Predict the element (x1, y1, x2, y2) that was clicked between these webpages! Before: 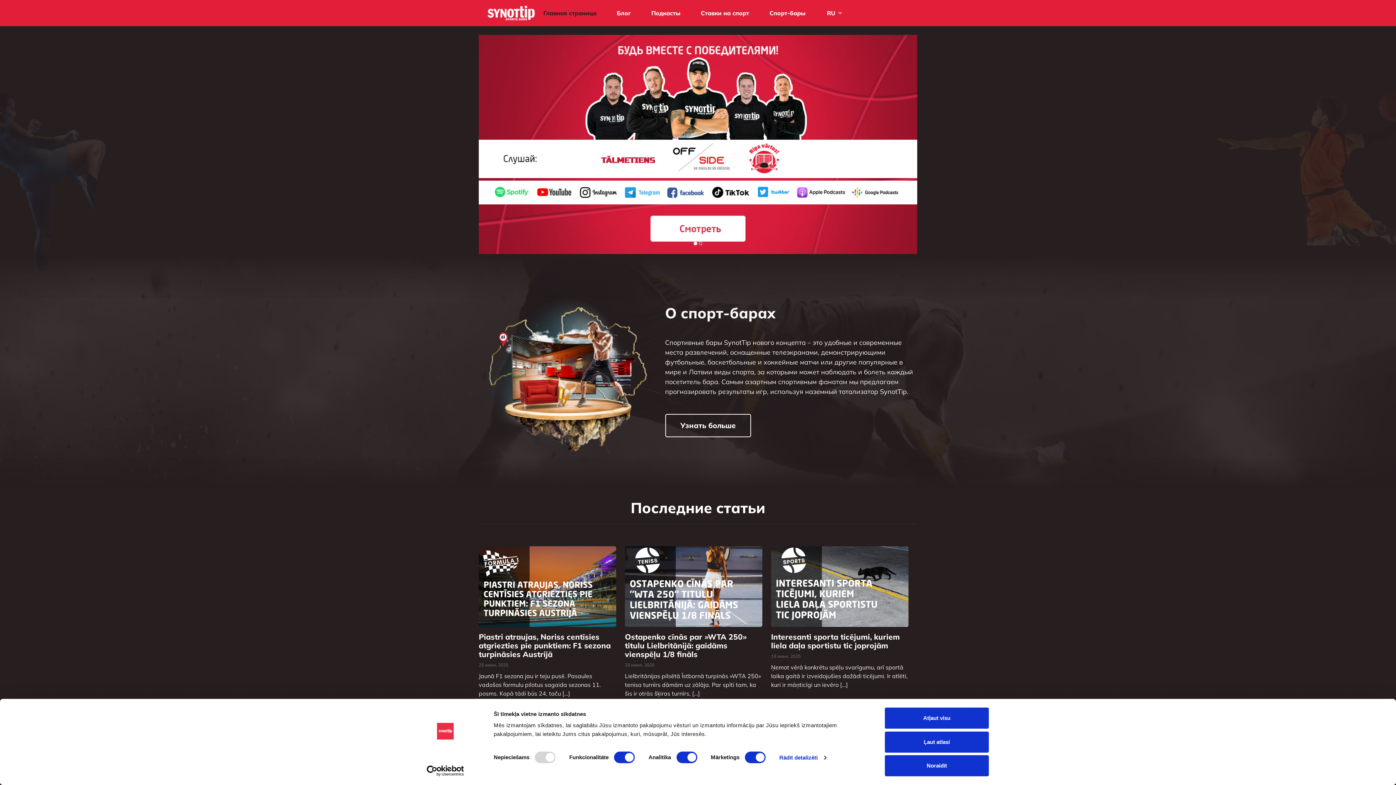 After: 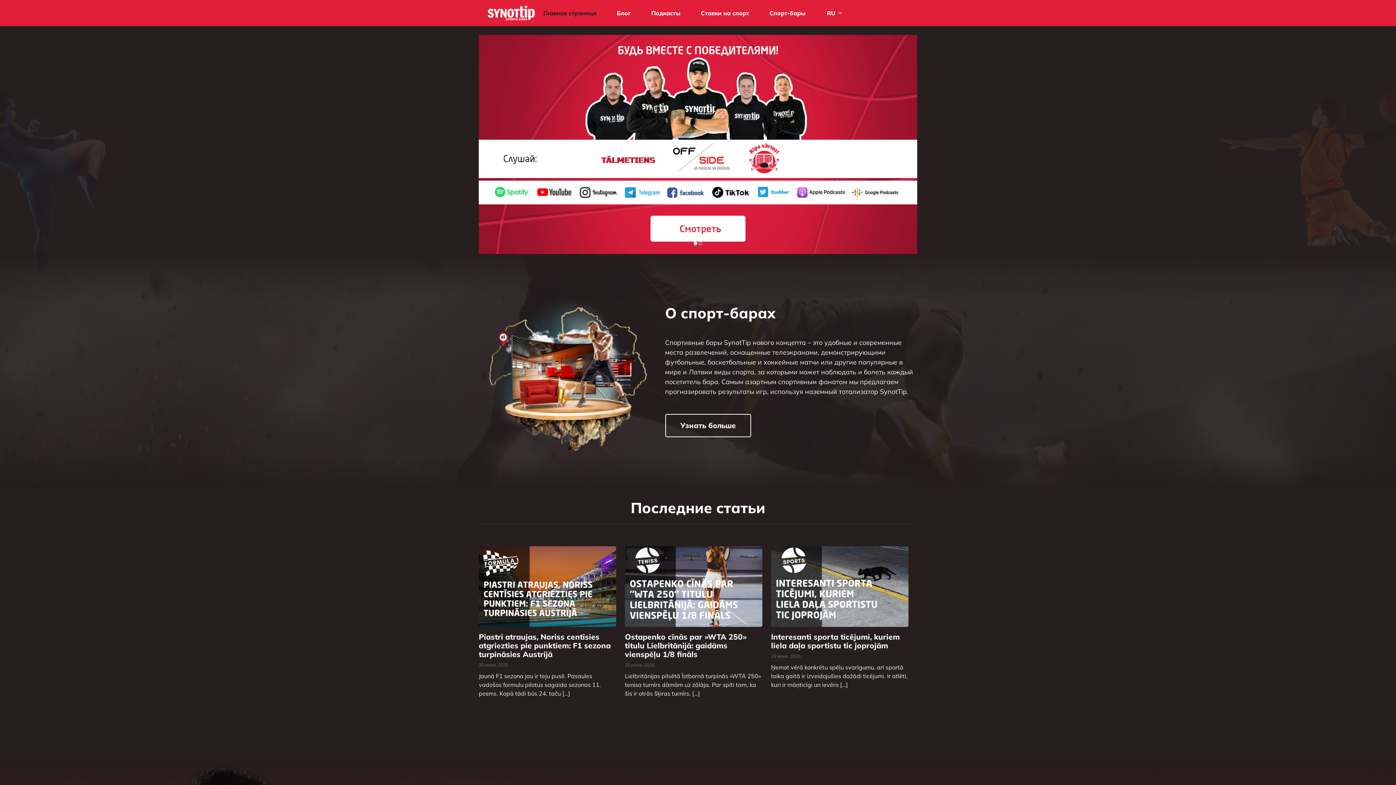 Action: bbox: (885, 708, 989, 729) label: Atļaut visu